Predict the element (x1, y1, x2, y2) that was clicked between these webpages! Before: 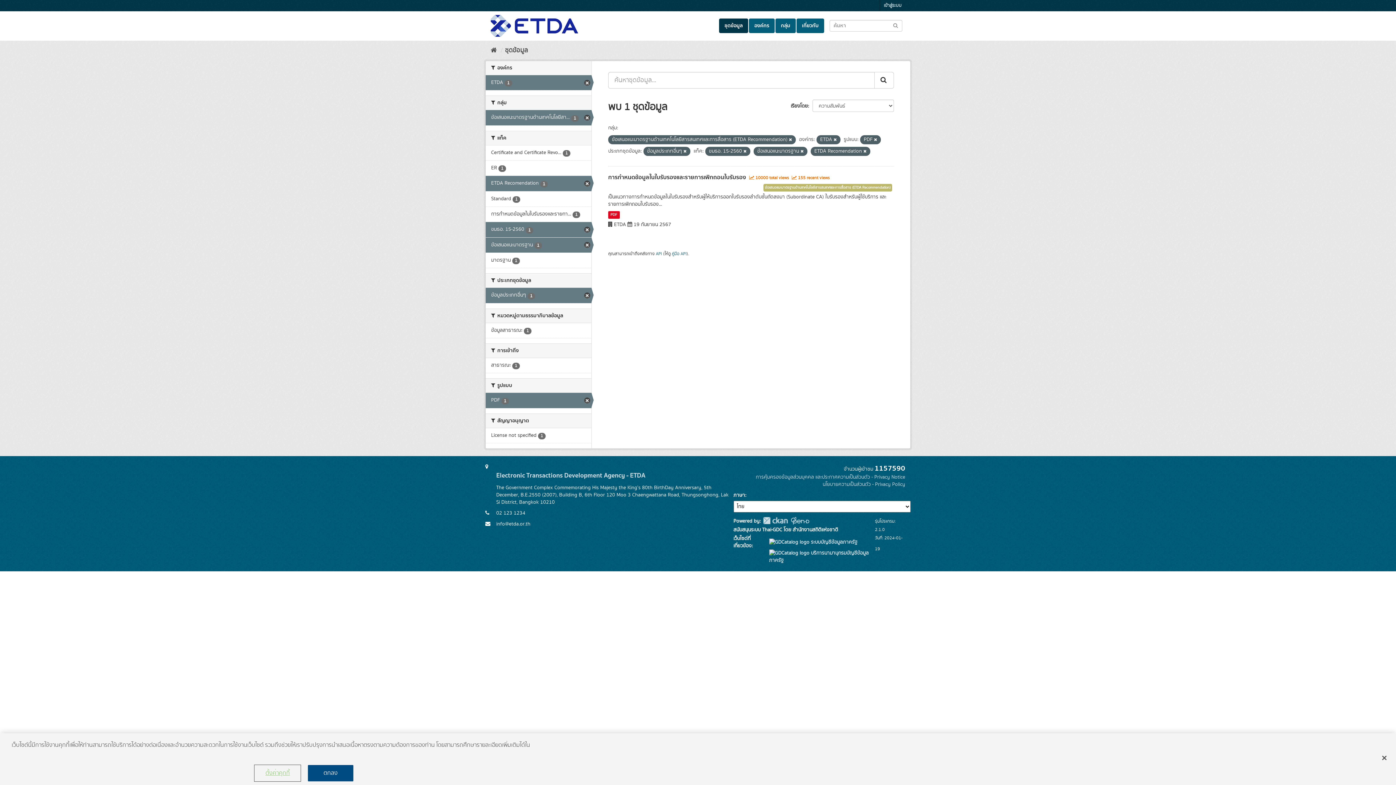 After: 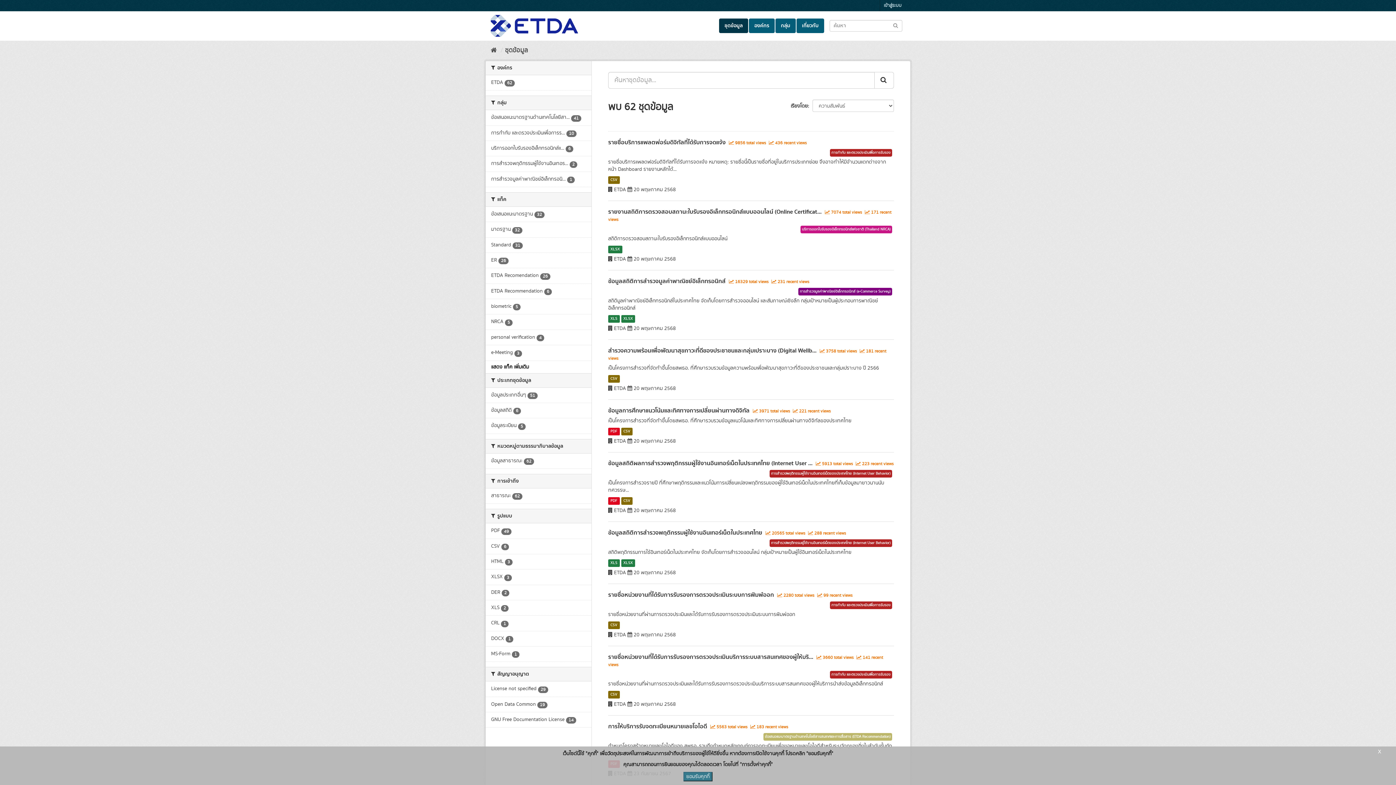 Action: bbox: (719, 18, 748, 33) label: ชุดข้อมูล